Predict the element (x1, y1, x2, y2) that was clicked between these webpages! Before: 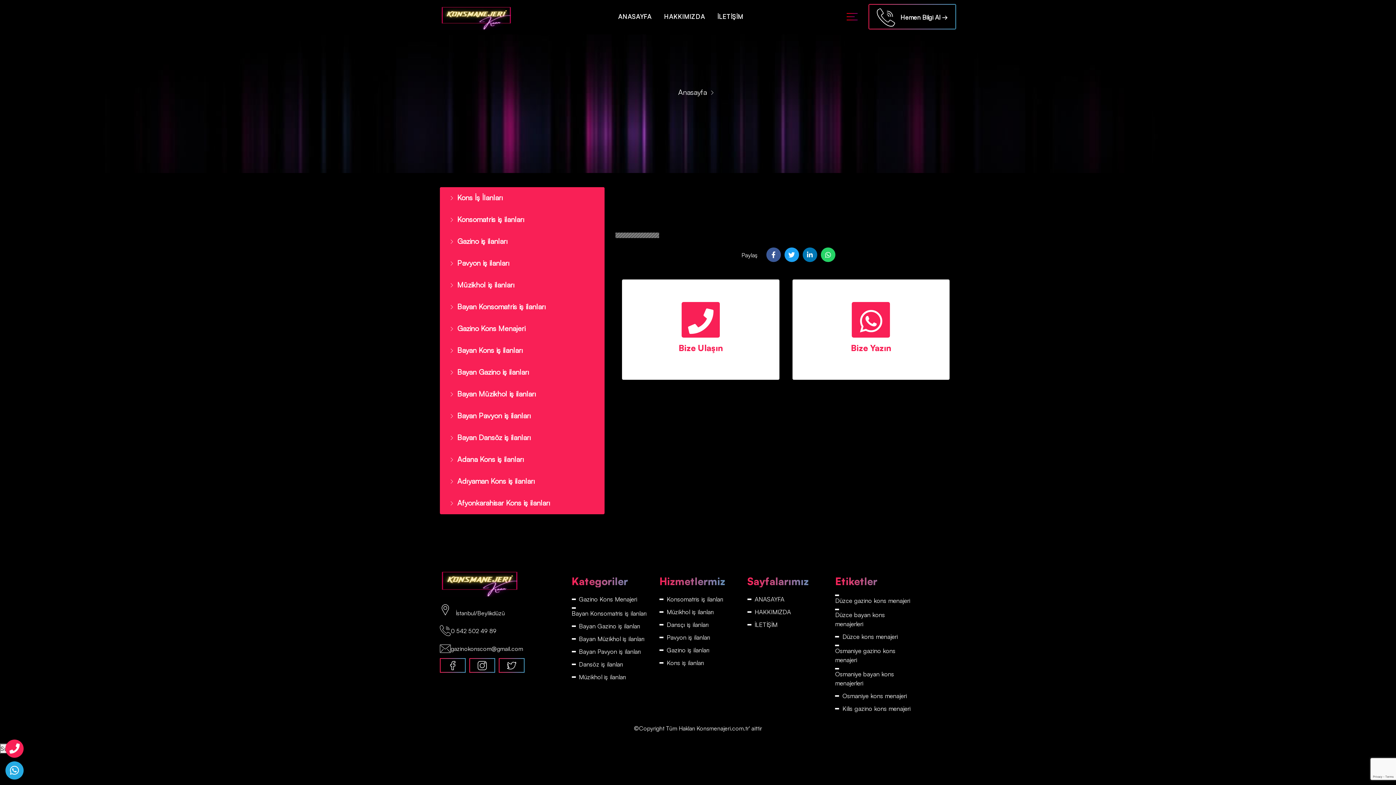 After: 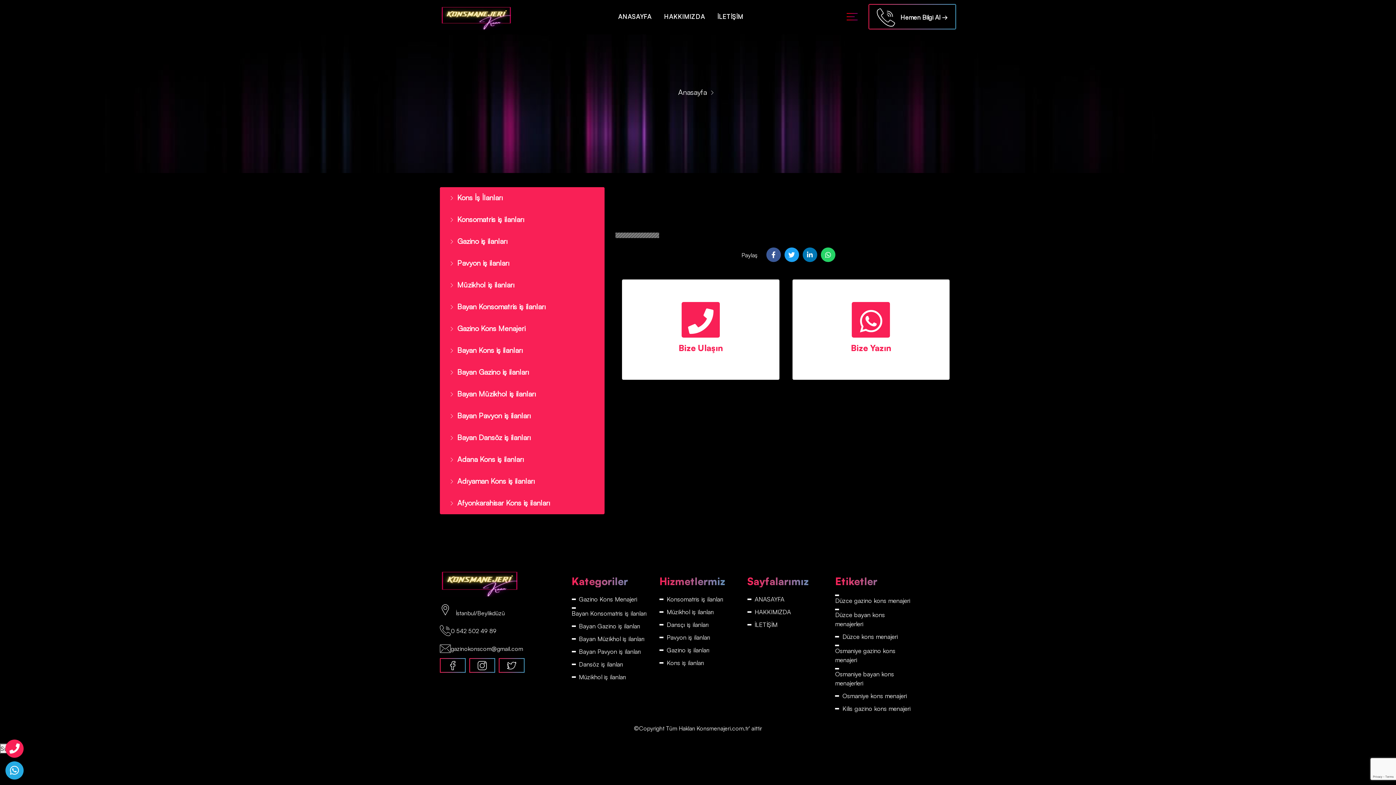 Action: bbox: (766, 247, 780, 262)